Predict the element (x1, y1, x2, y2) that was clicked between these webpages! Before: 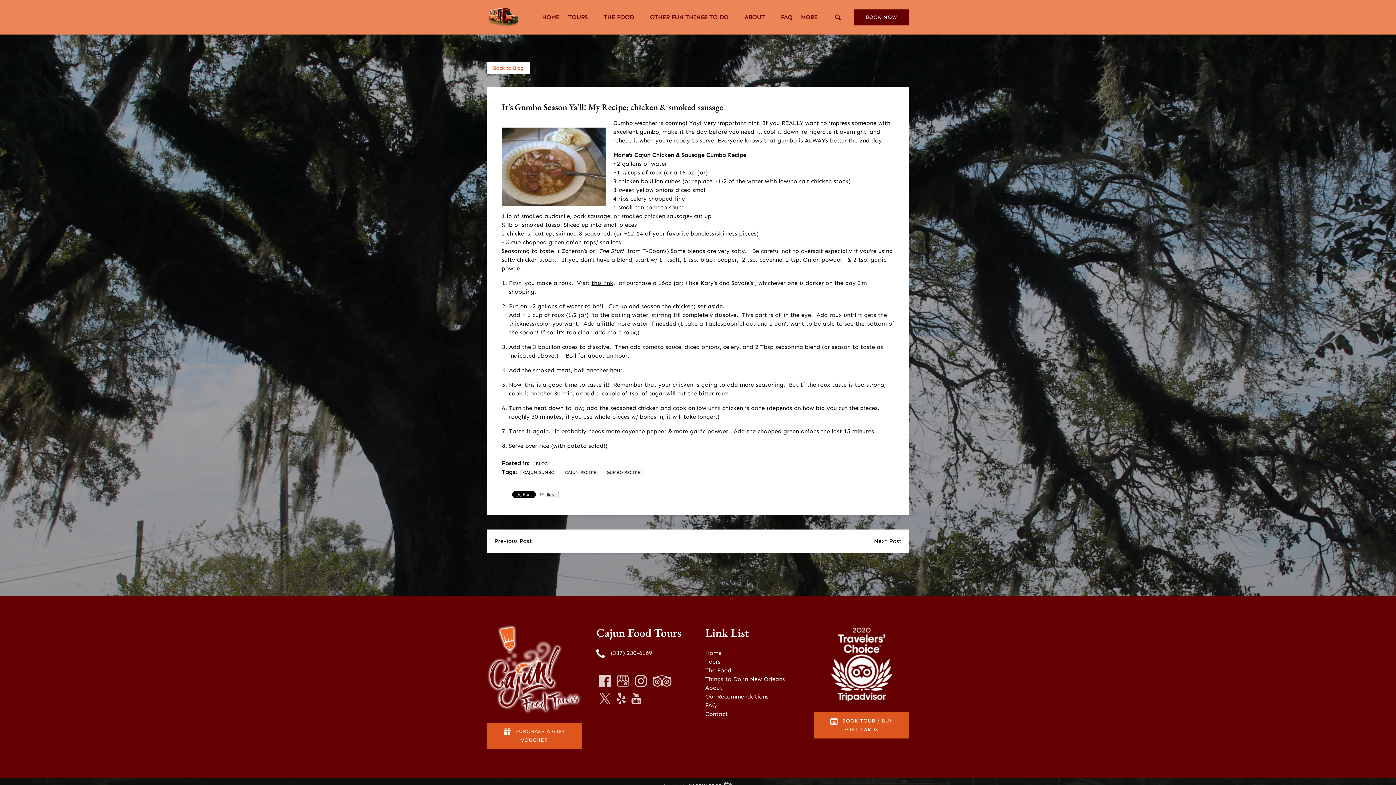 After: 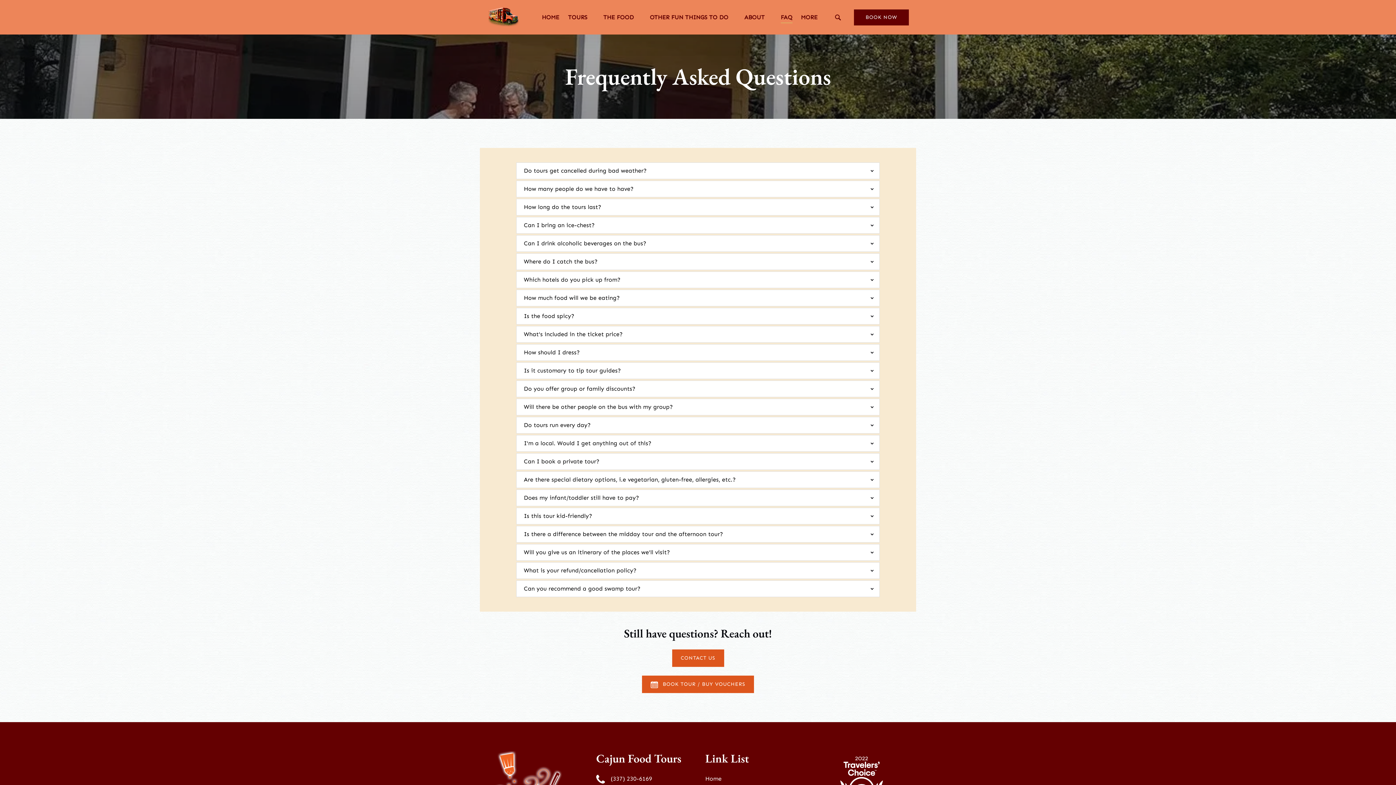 Action: bbox: (776, 6, 797, 28) label: FAQ